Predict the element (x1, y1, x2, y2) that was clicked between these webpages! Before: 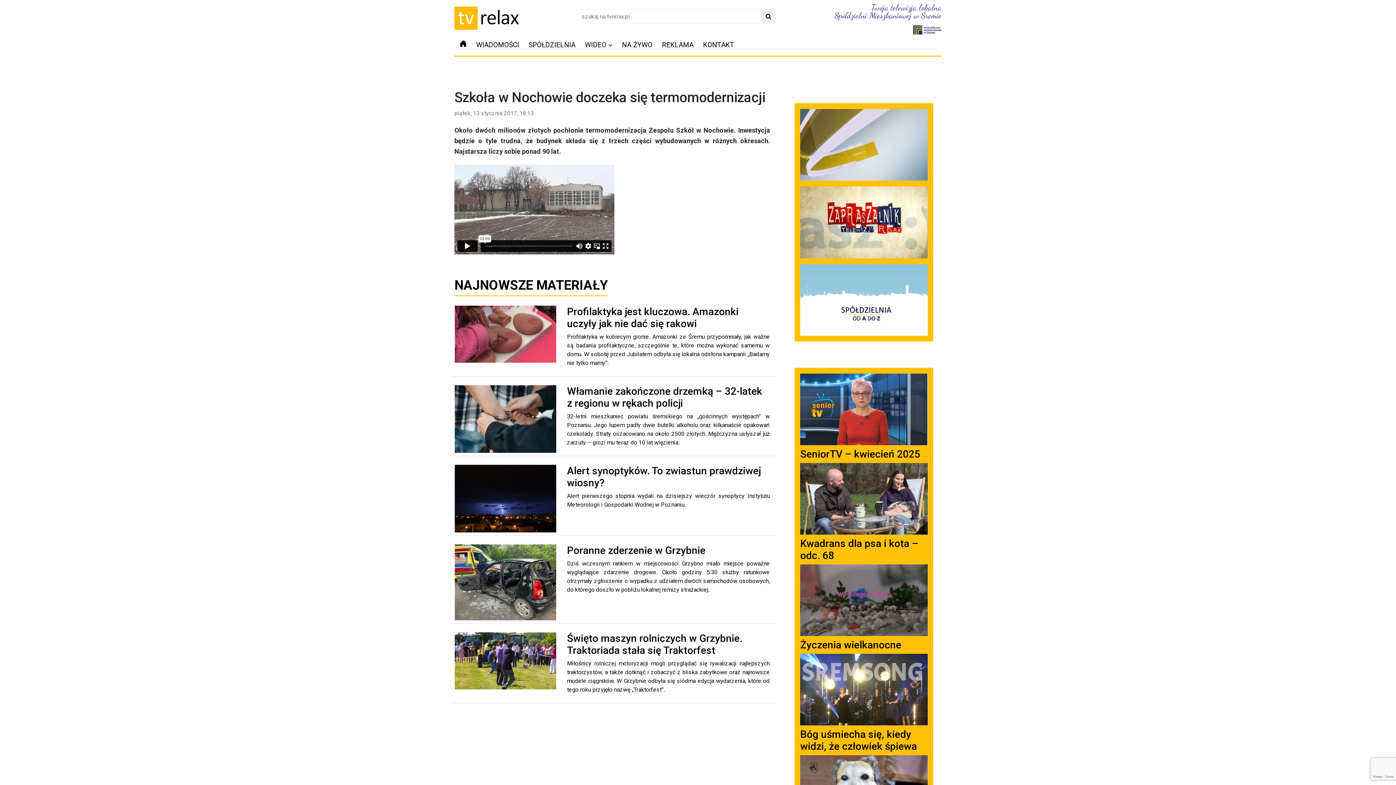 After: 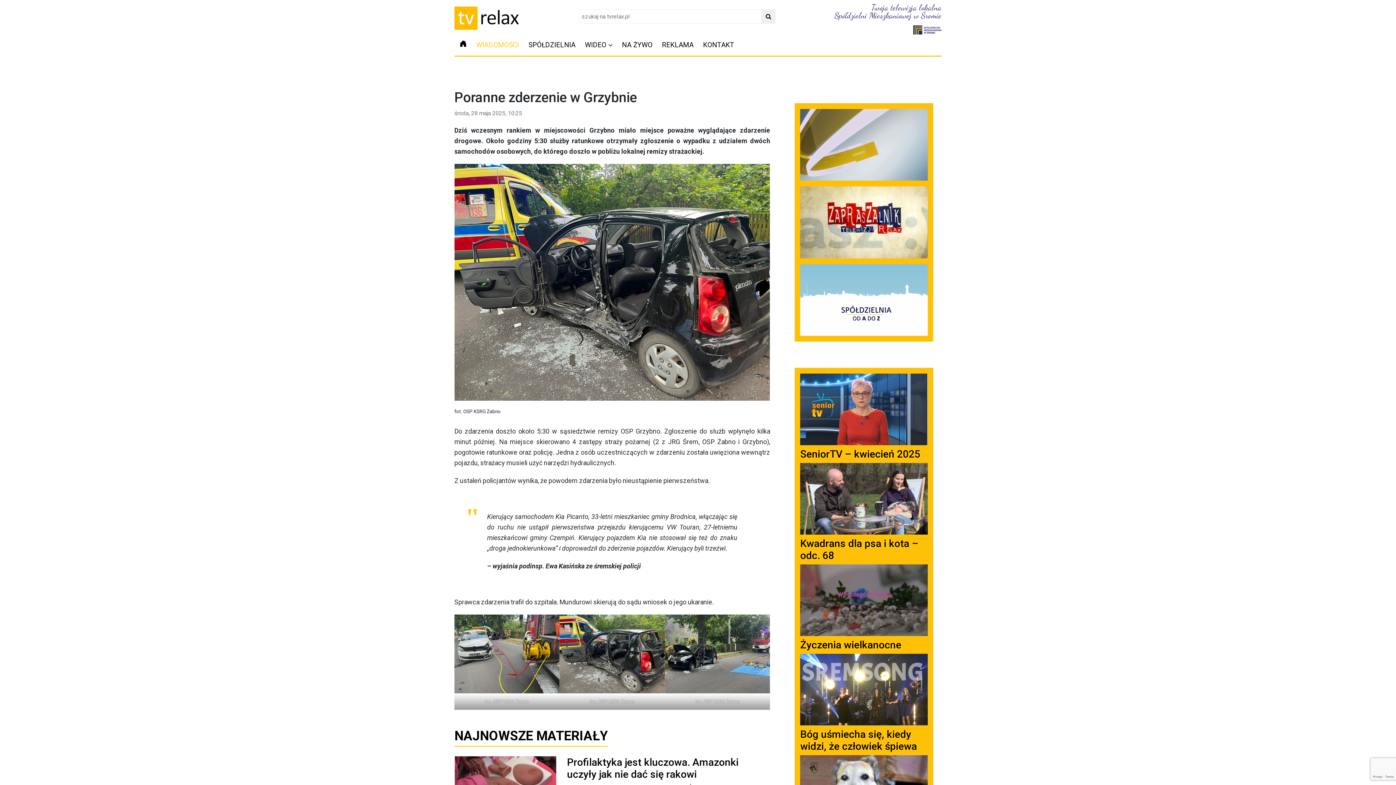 Action: bbox: (567, 544, 769, 594) label: Poranne zderzenie w Grzybnie

Dziś wczesnym rankiem w miejscowości Grzybno miało miejsce poważne wyglądające zdarzenie drogowe. Około godziny 5:30 służby ratunkowe otrzymały zgłoszenie o wypadku z udziałem dwóch samochodów osobowych, do którego doszło w pobliżu lokalnej remizy strażackiej.